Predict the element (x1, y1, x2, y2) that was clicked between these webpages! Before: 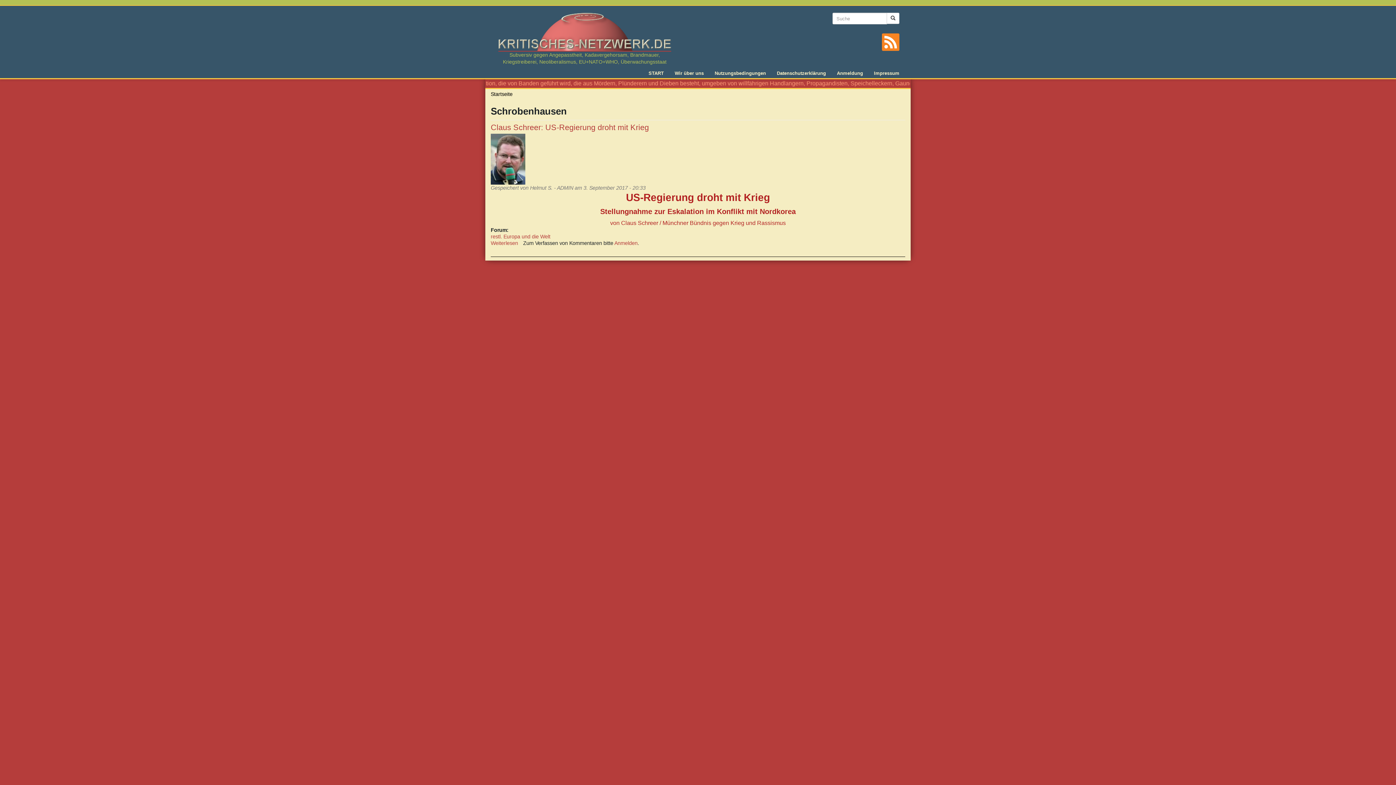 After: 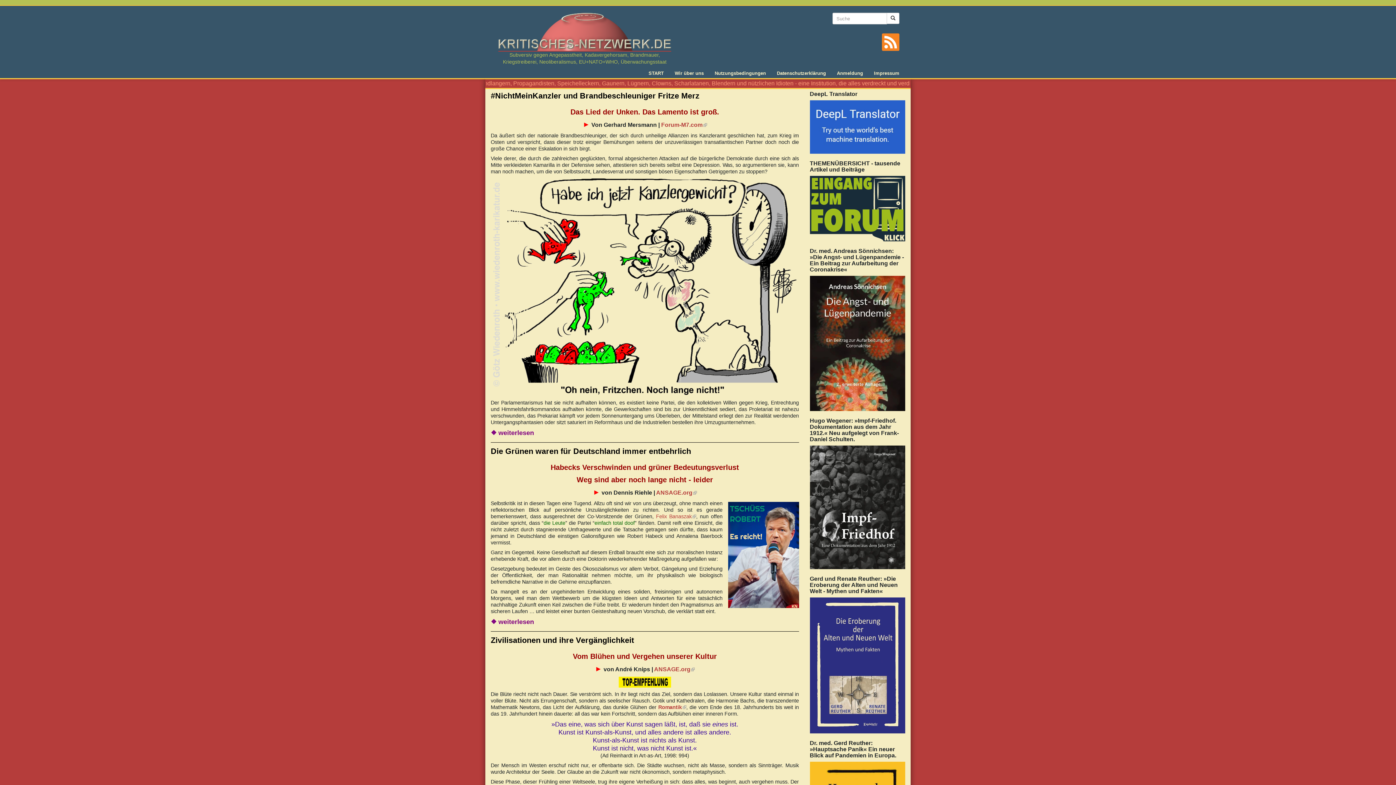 Action: label:  Subversiv gegen Angepasstheit, Kadavergehorsam, Brandmauer, Kriegstreiberei, Neoliberalismus, EU+NATO+WHO, Überwachungsstaat bbox: (496, 9, 678, 65)